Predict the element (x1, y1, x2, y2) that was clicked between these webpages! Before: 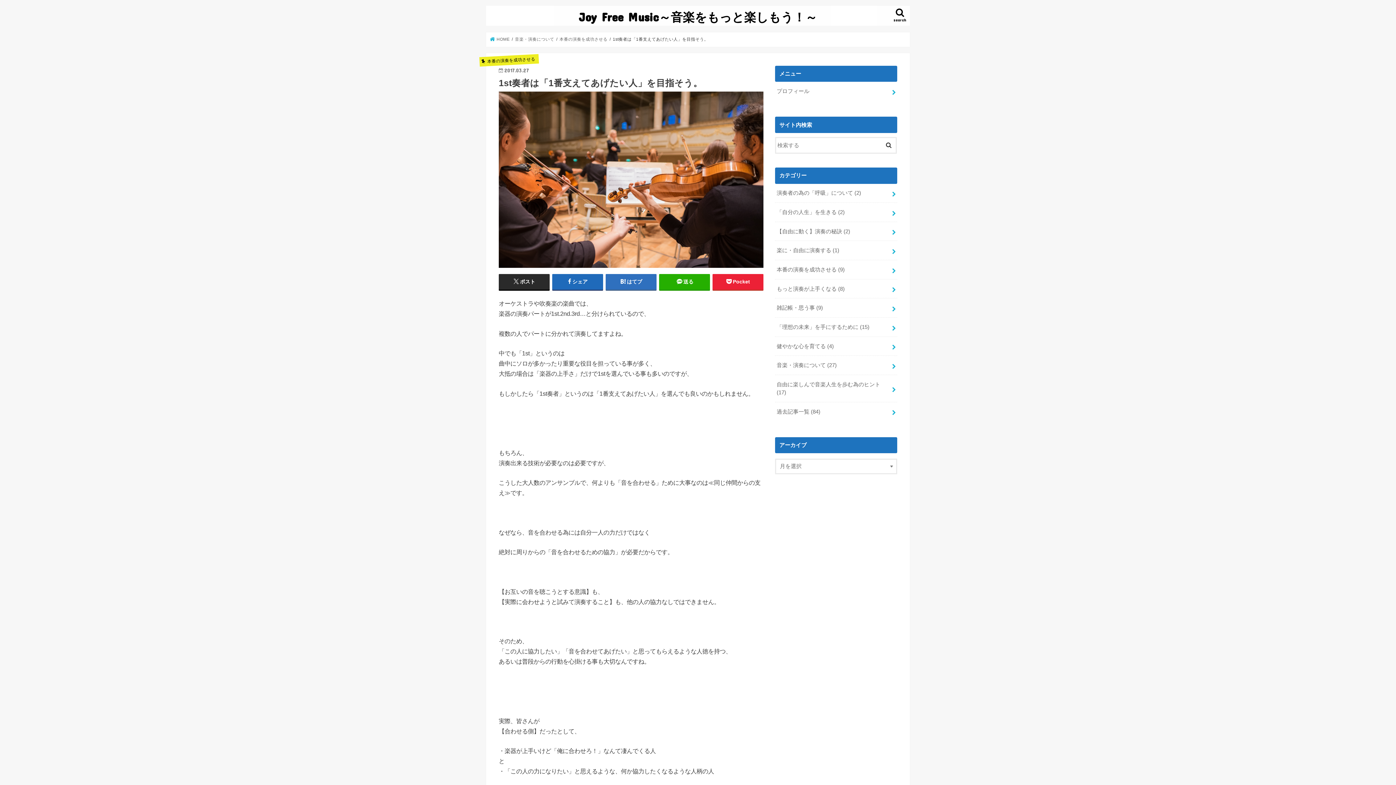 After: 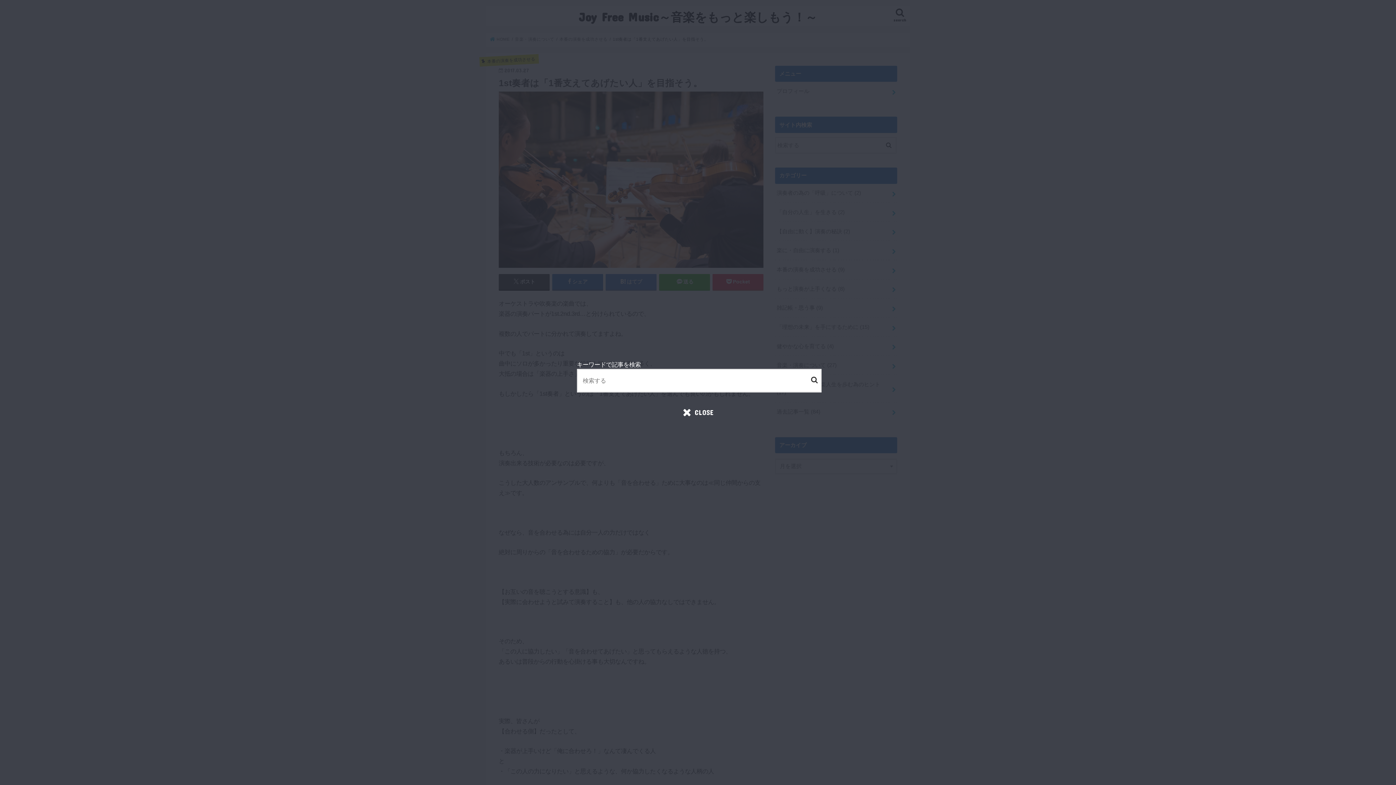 Action: bbox: (890, 5, 910, 27) label: search